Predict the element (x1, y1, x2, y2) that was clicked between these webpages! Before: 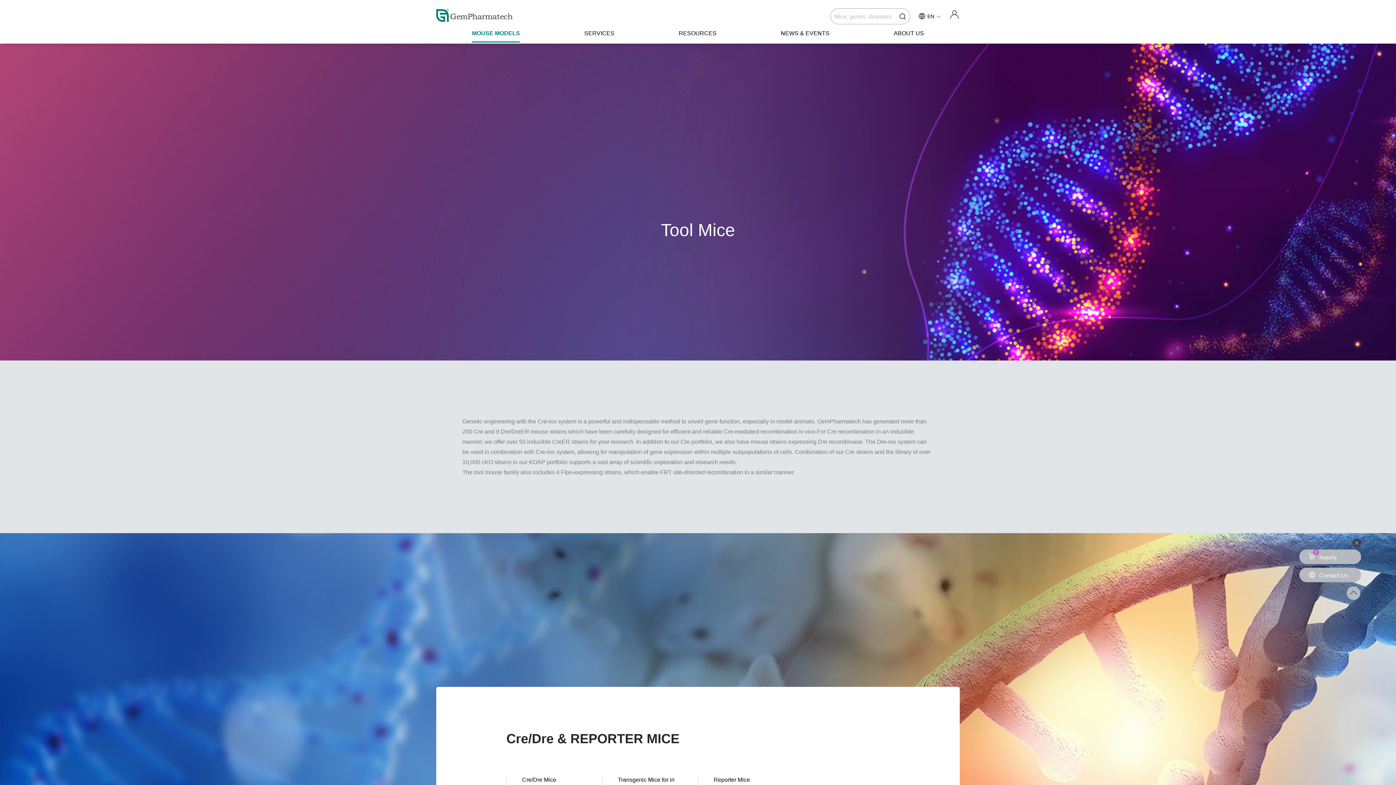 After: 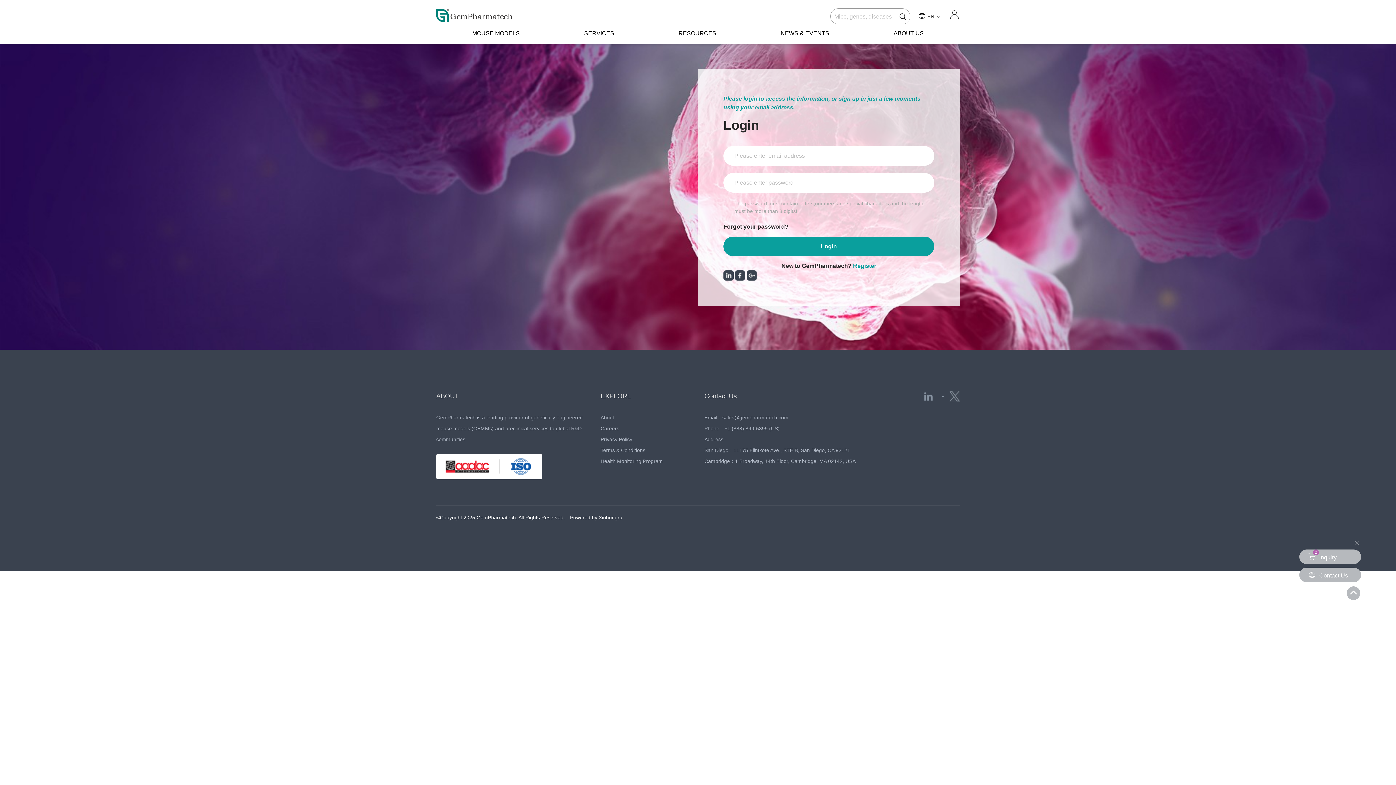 Action: bbox: (1299, 549, 1361, 564) label: 0
Inquiry